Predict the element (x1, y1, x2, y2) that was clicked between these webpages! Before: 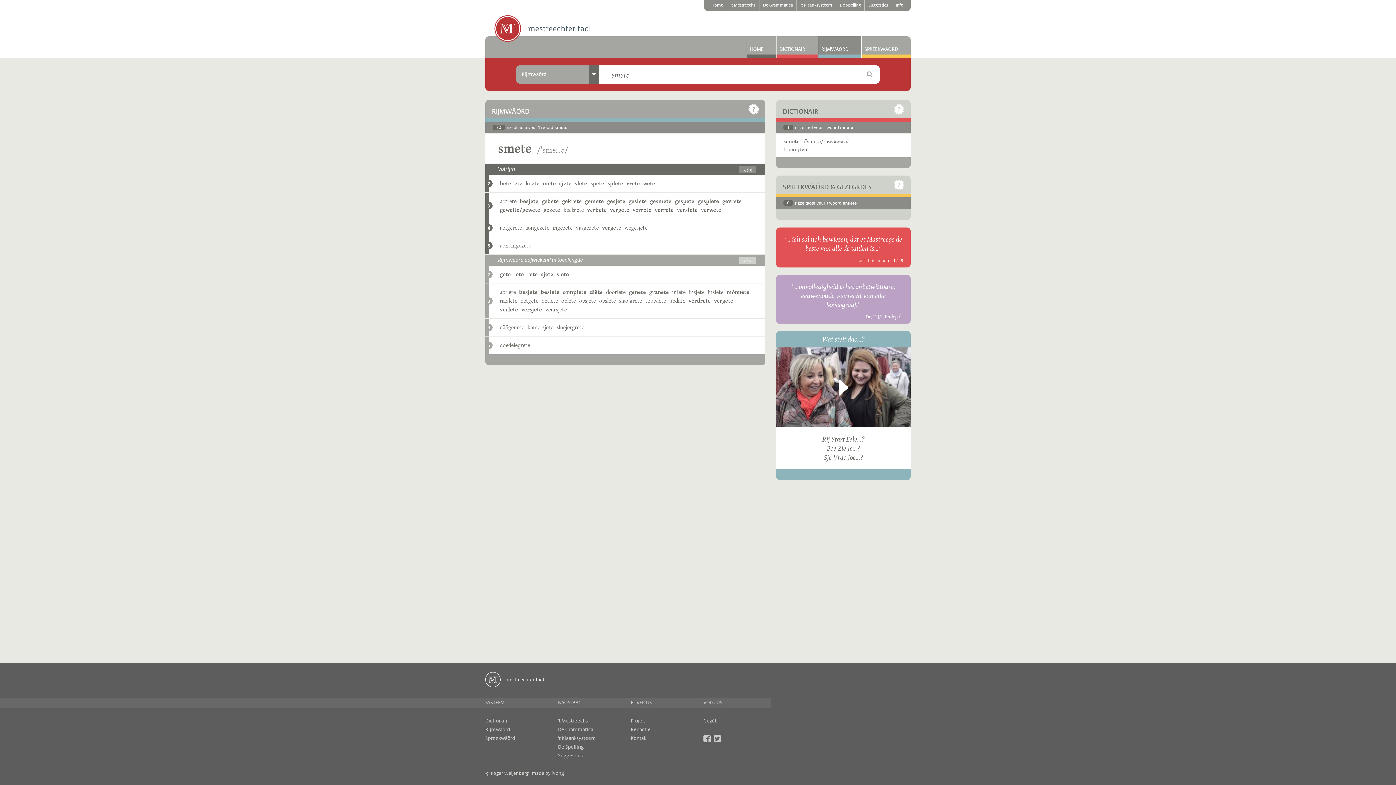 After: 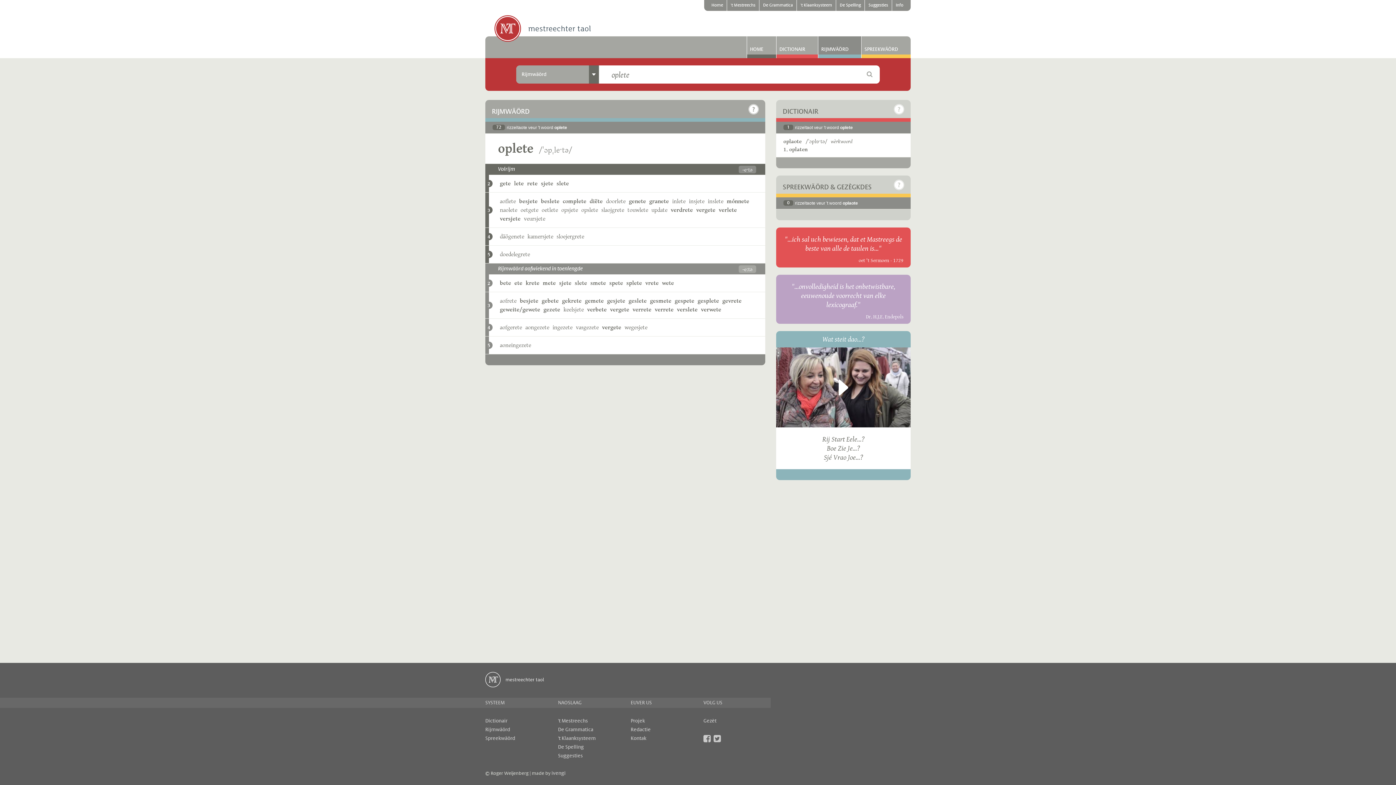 Action: label: oplete bbox: (561, 296, 576, 305)